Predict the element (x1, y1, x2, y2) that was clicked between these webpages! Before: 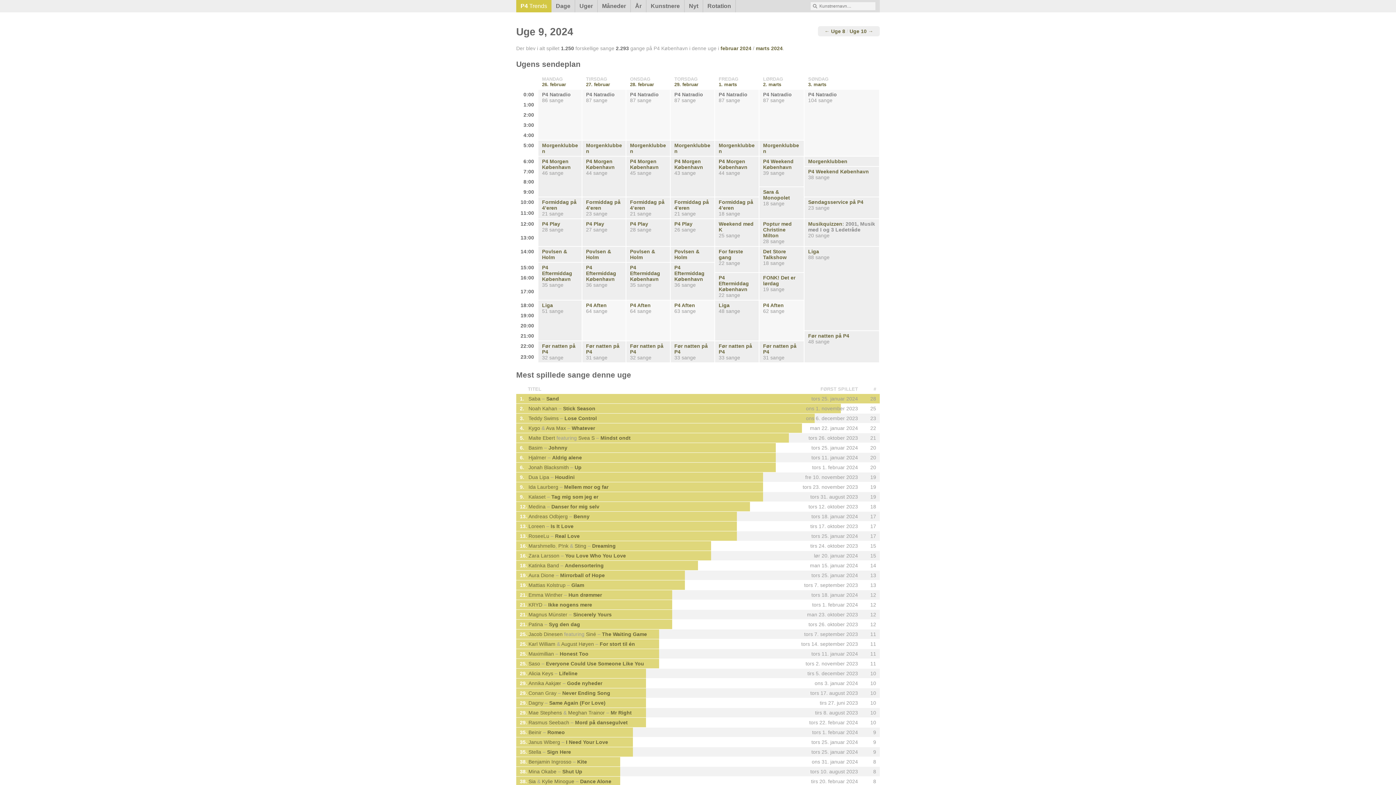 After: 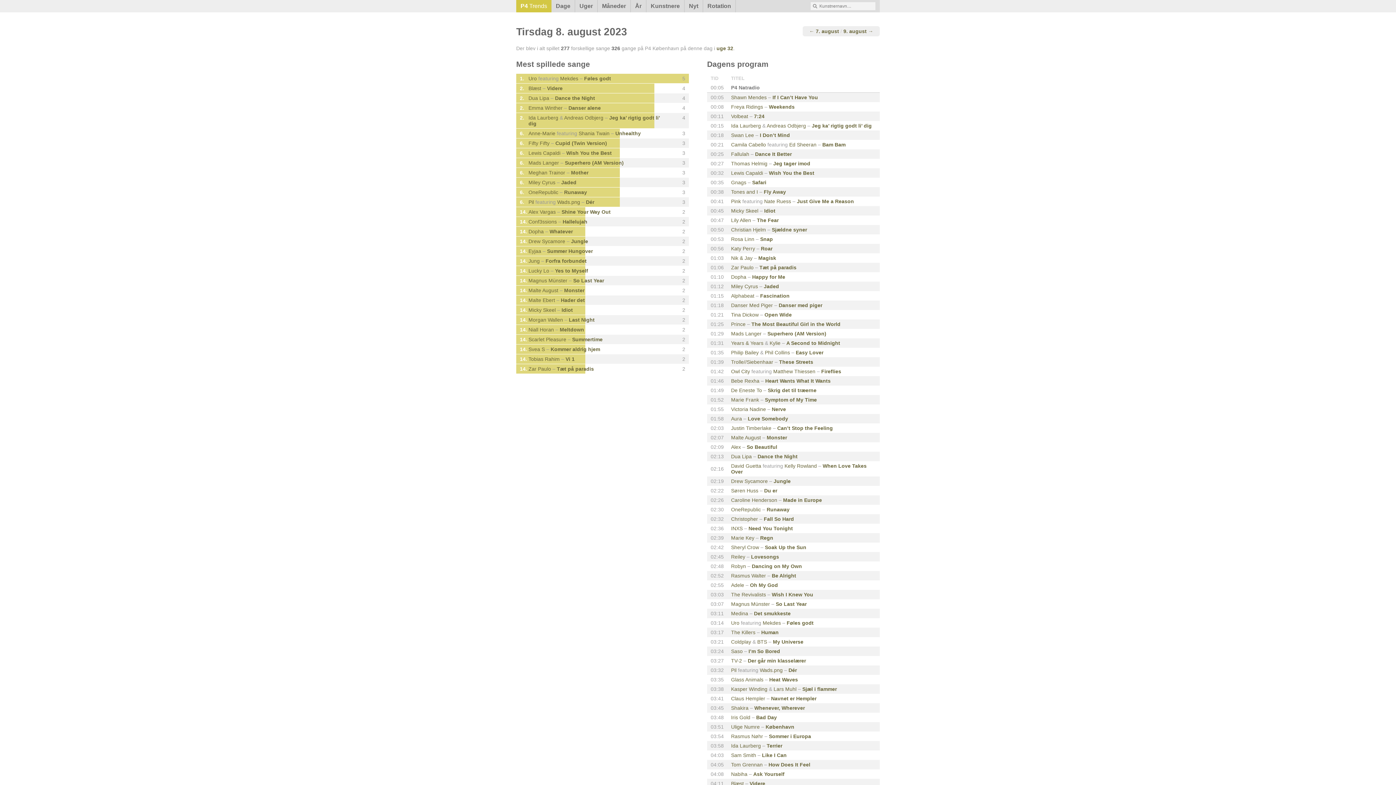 Action: label: tirs 8. august 2023 bbox: (815, 710, 858, 715)